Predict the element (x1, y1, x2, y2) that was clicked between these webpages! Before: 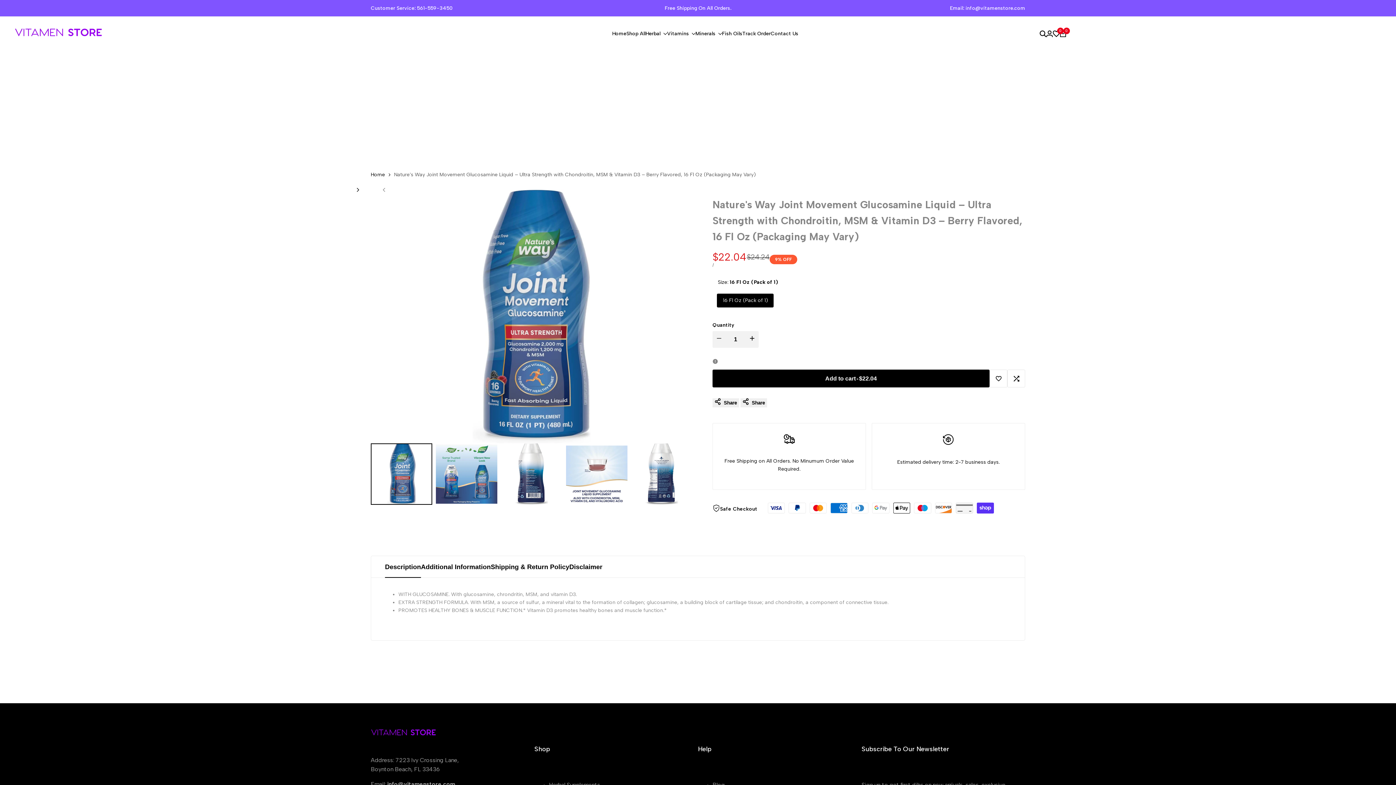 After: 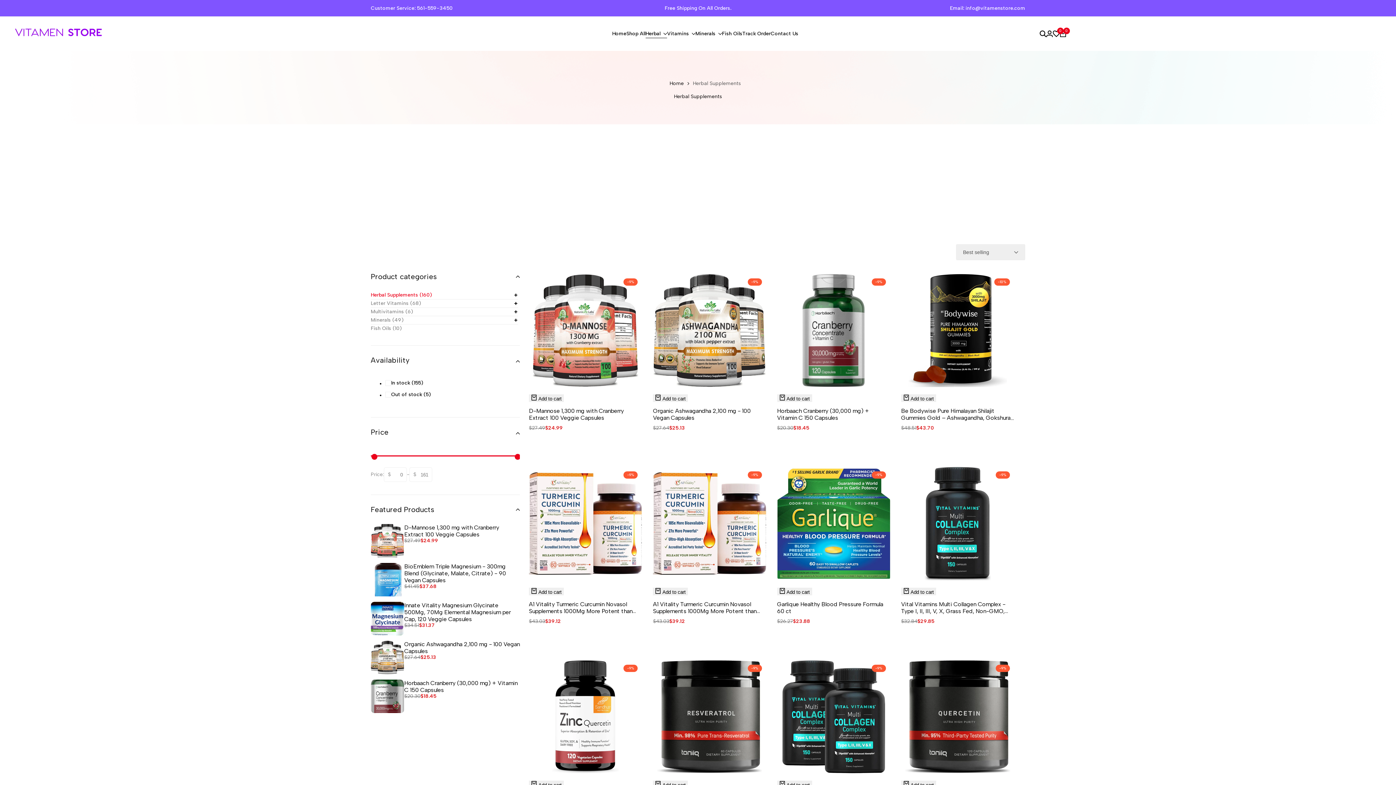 Action: label: Herbal Supplements bbox: (549, 781, 600, 788)